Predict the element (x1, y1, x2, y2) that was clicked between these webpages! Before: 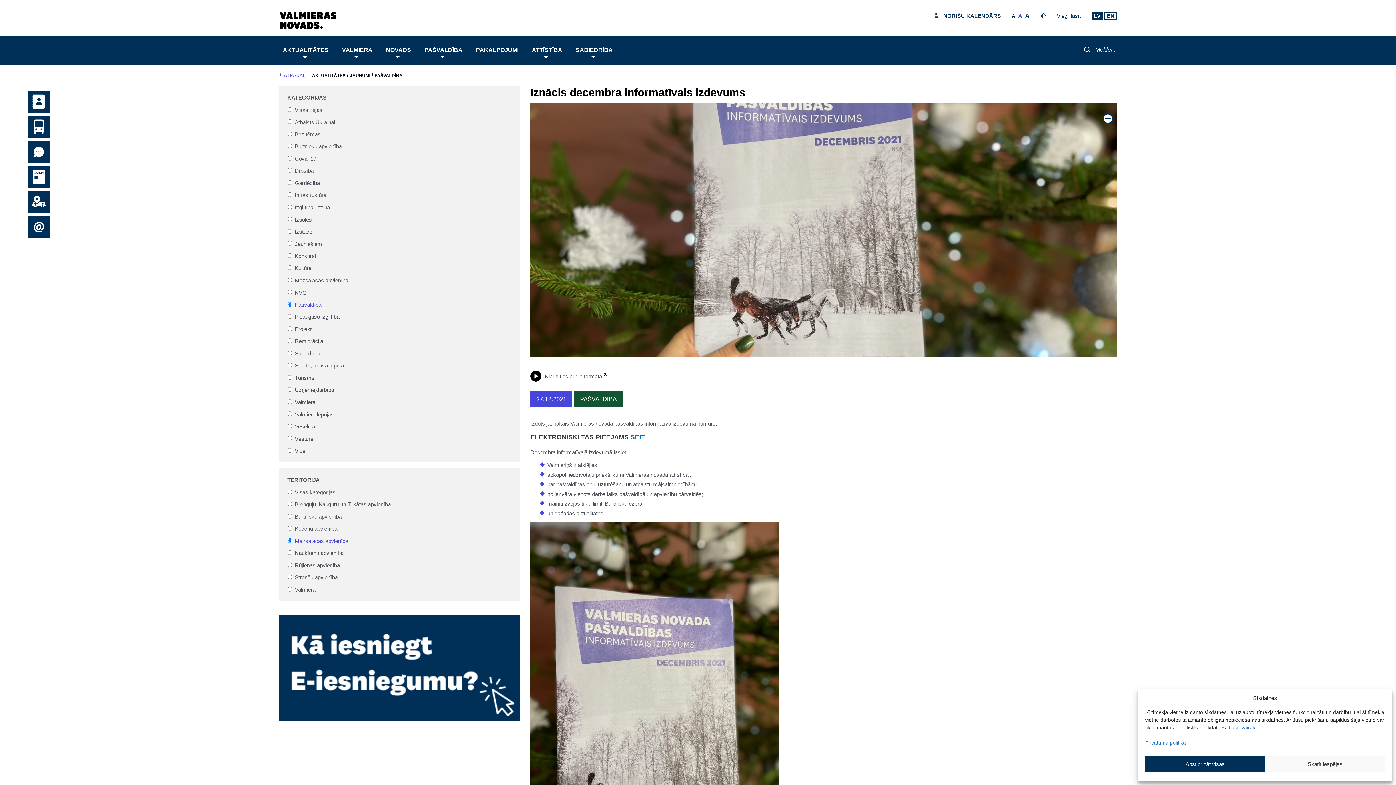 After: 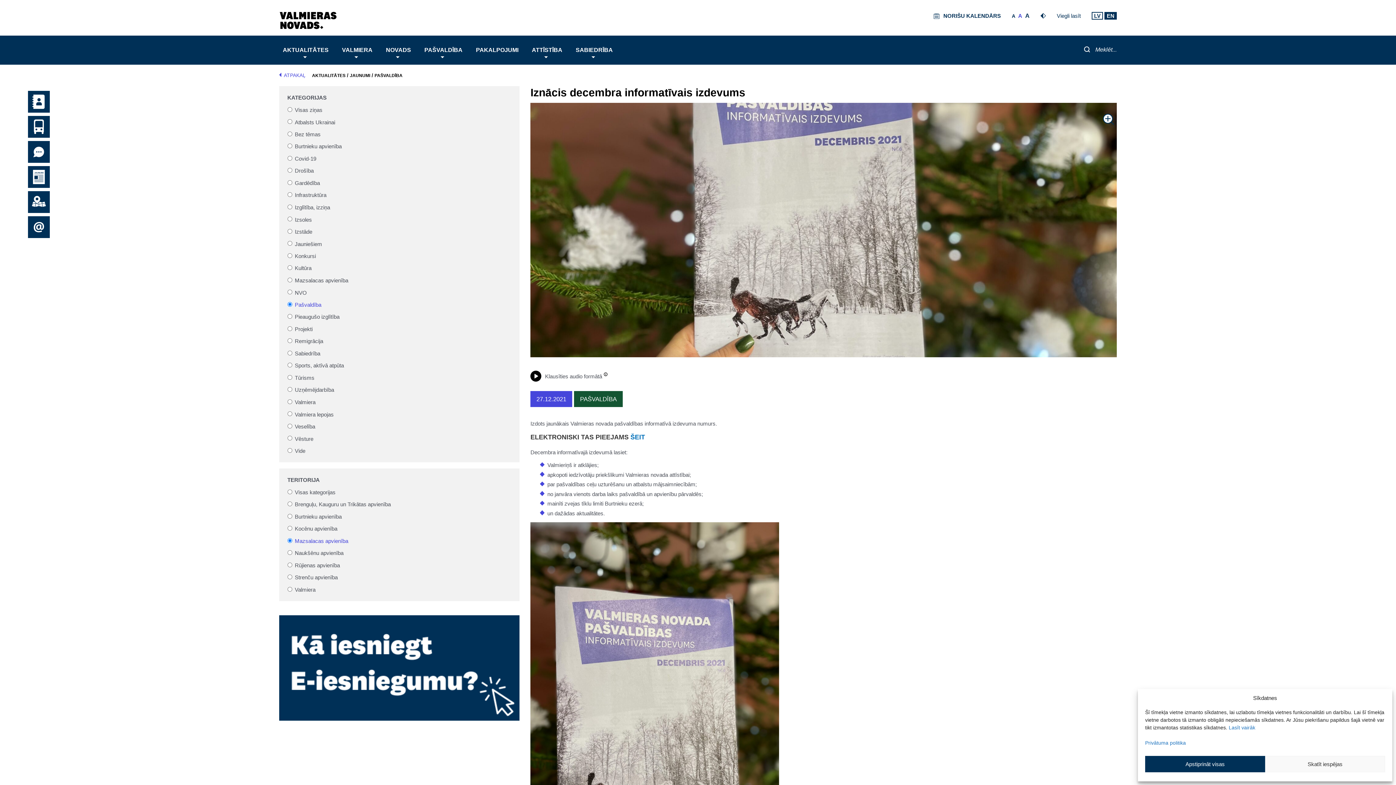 Action: label: EN bbox: (1104, 12, 1117, 19)